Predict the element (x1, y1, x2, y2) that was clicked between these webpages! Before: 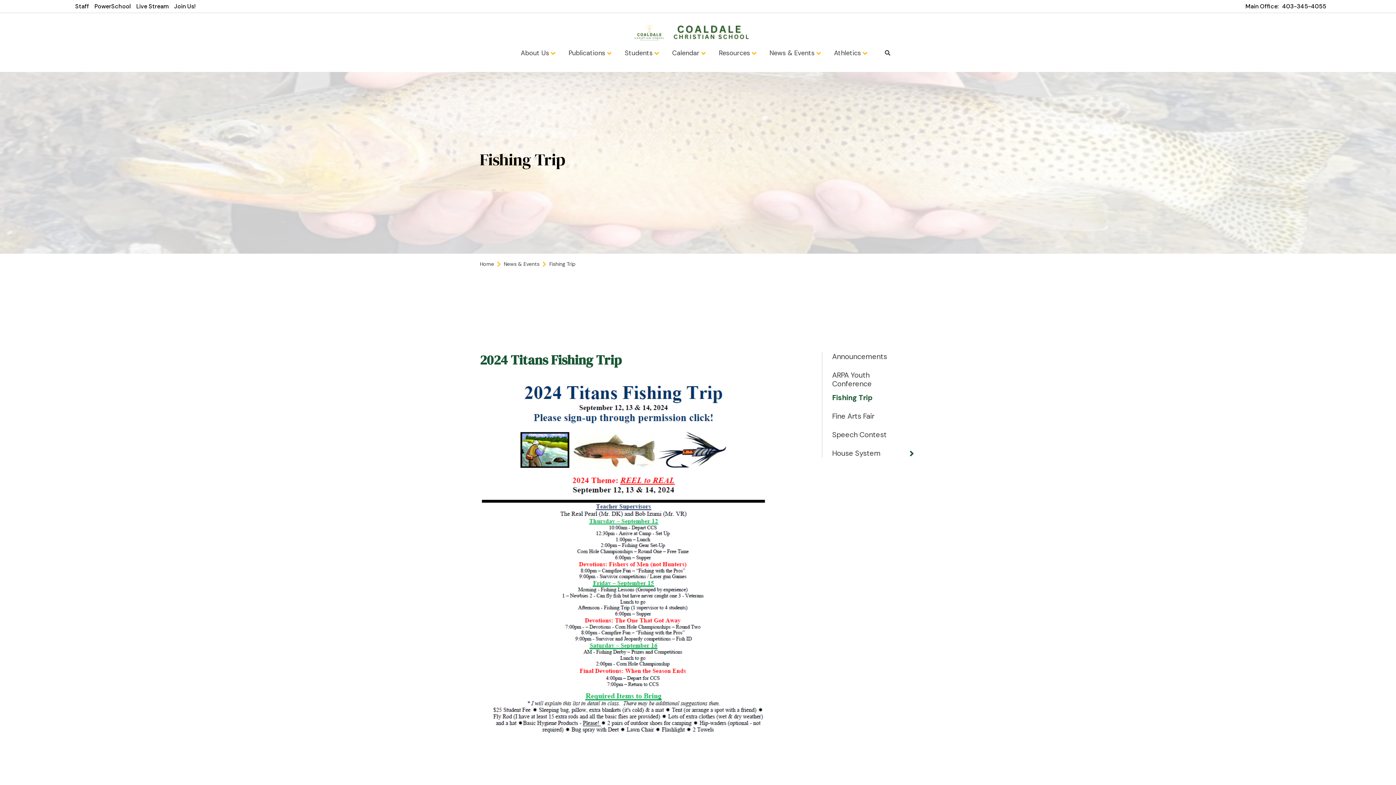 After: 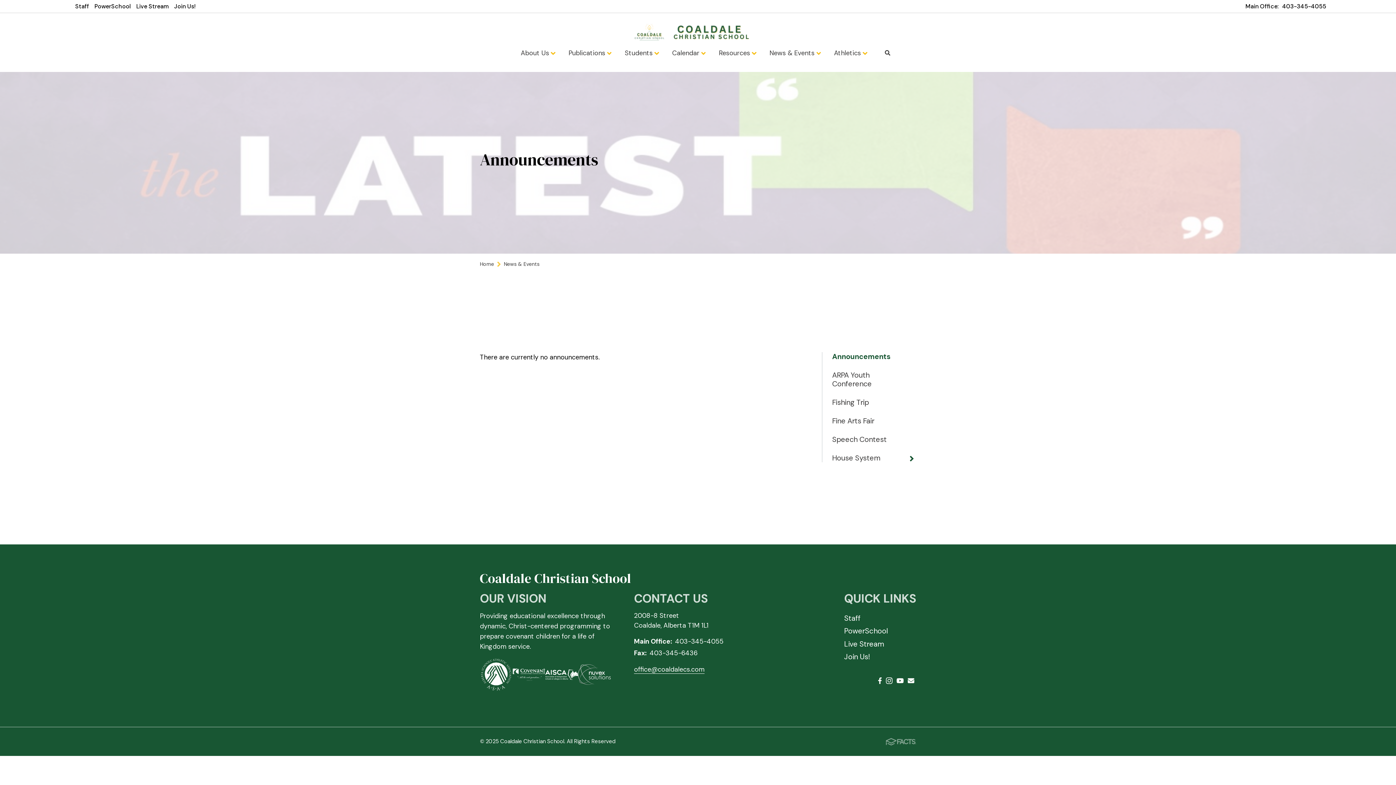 Action: bbox: (504, 260, 539, 267) label: News & Events